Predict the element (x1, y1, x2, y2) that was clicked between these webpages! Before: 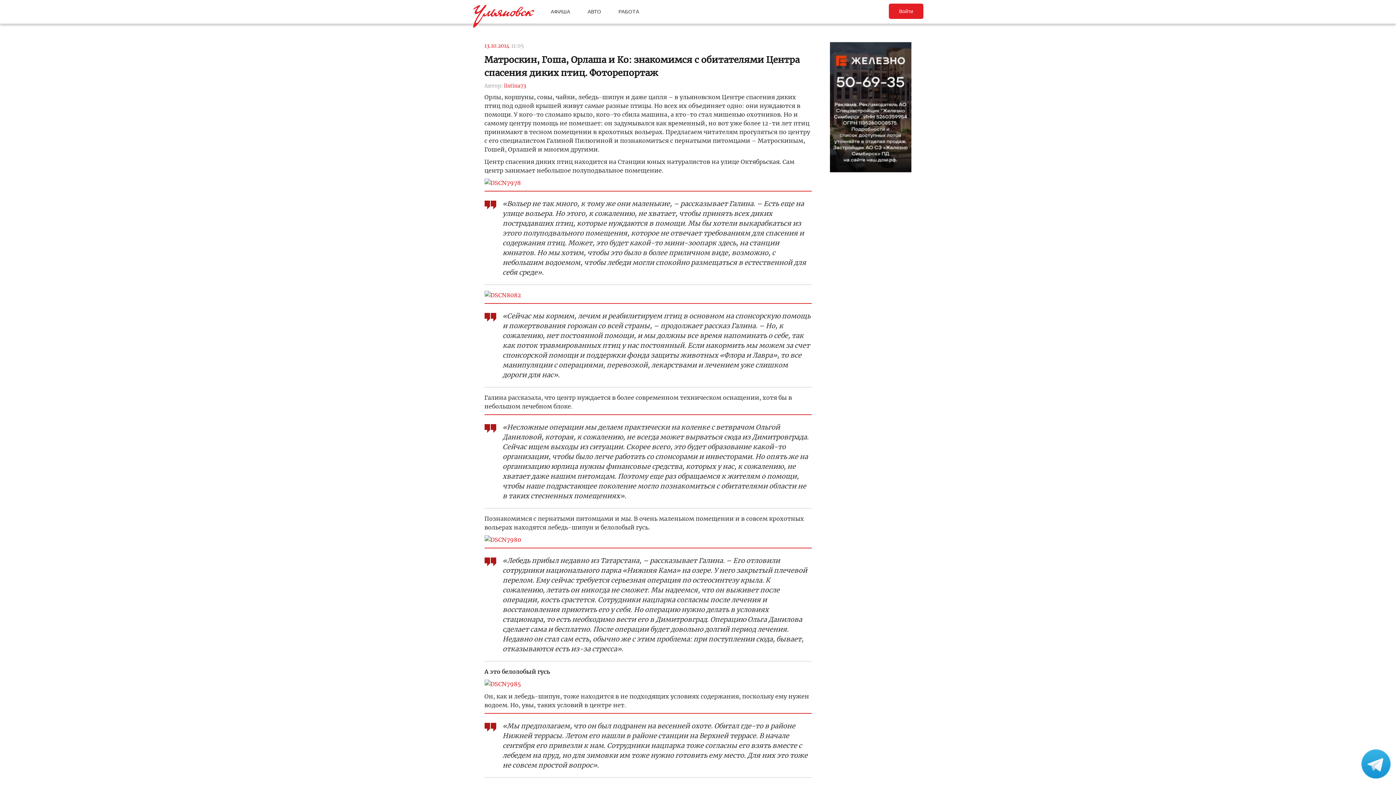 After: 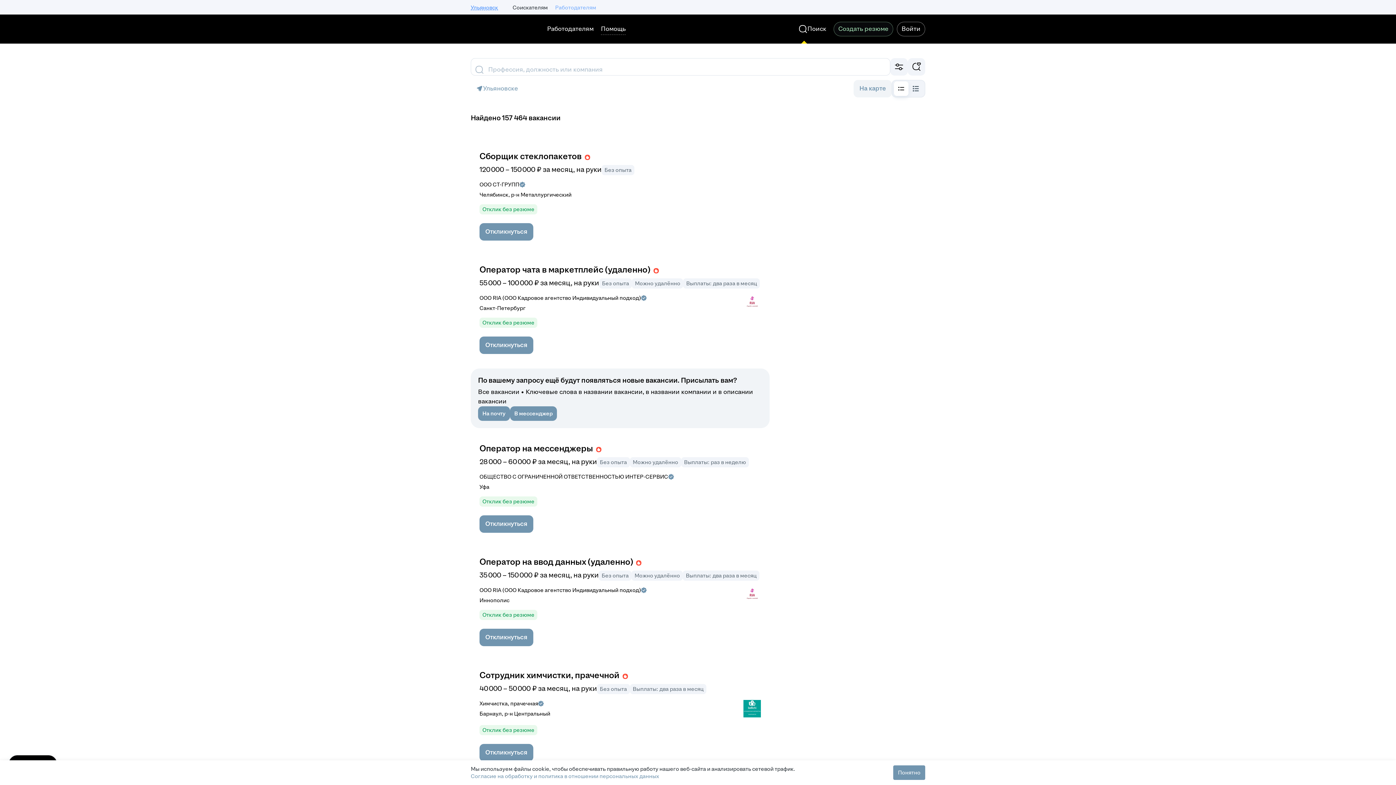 Action: bbox: (618, 8, 639, 14) label: РАБОТА